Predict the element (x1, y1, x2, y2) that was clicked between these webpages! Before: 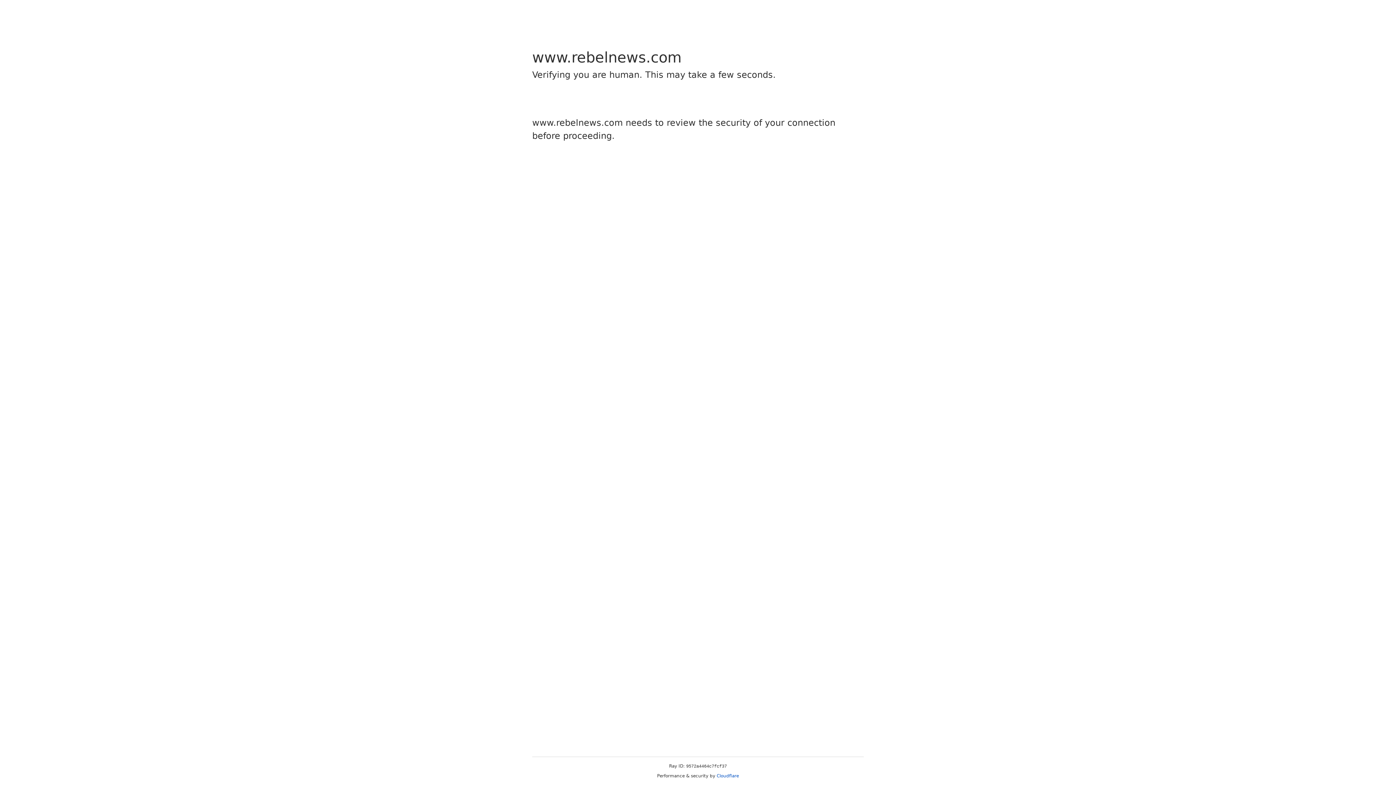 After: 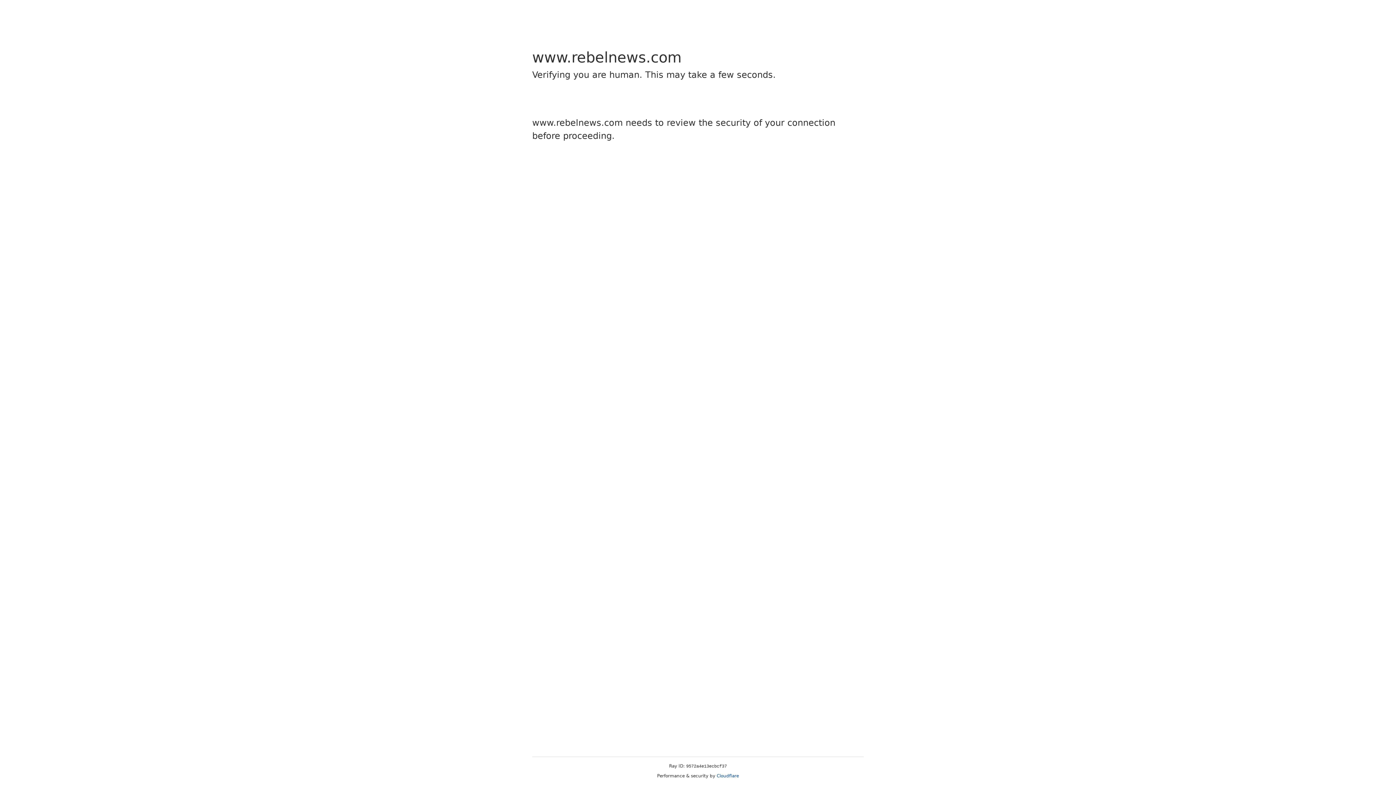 Action: bbox: (716, 773, 739, 778) label: Cloudflare